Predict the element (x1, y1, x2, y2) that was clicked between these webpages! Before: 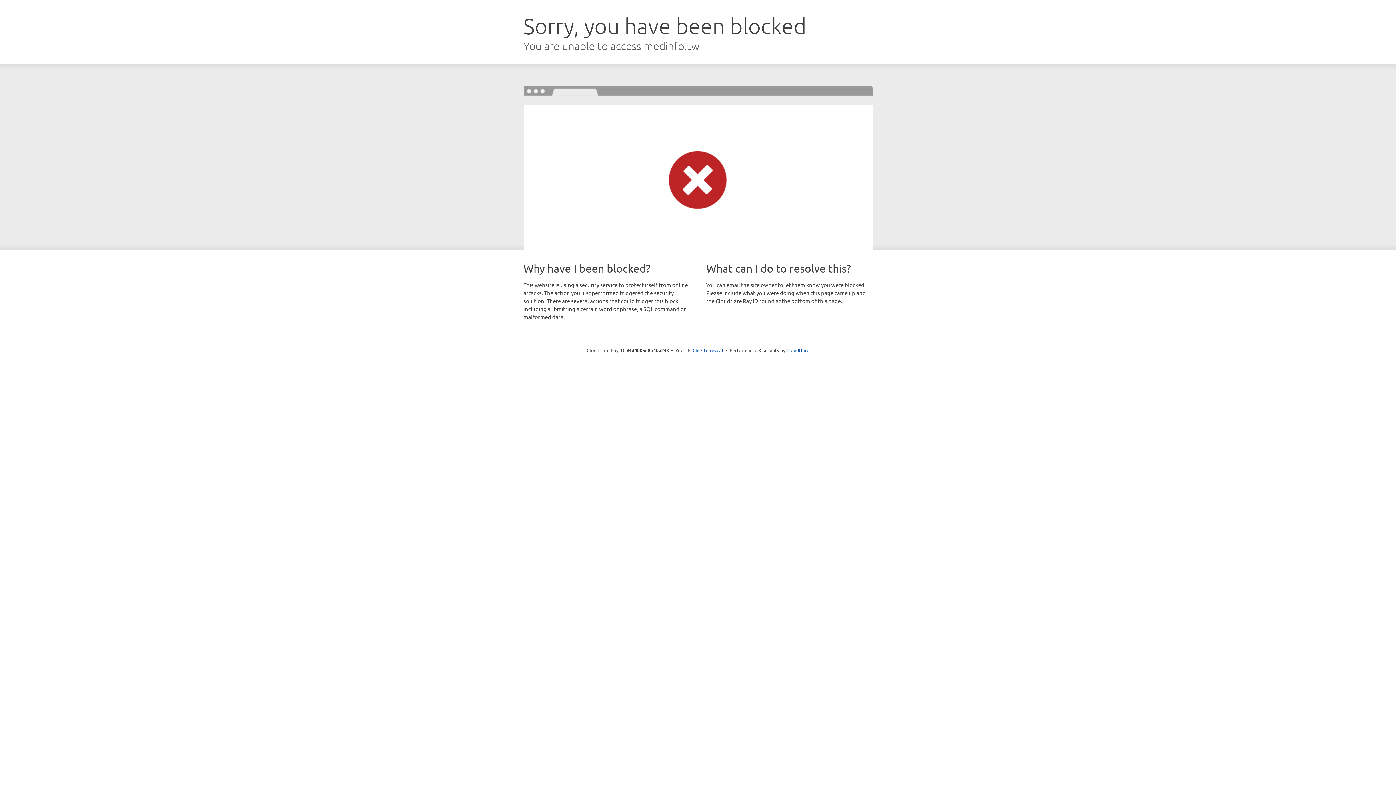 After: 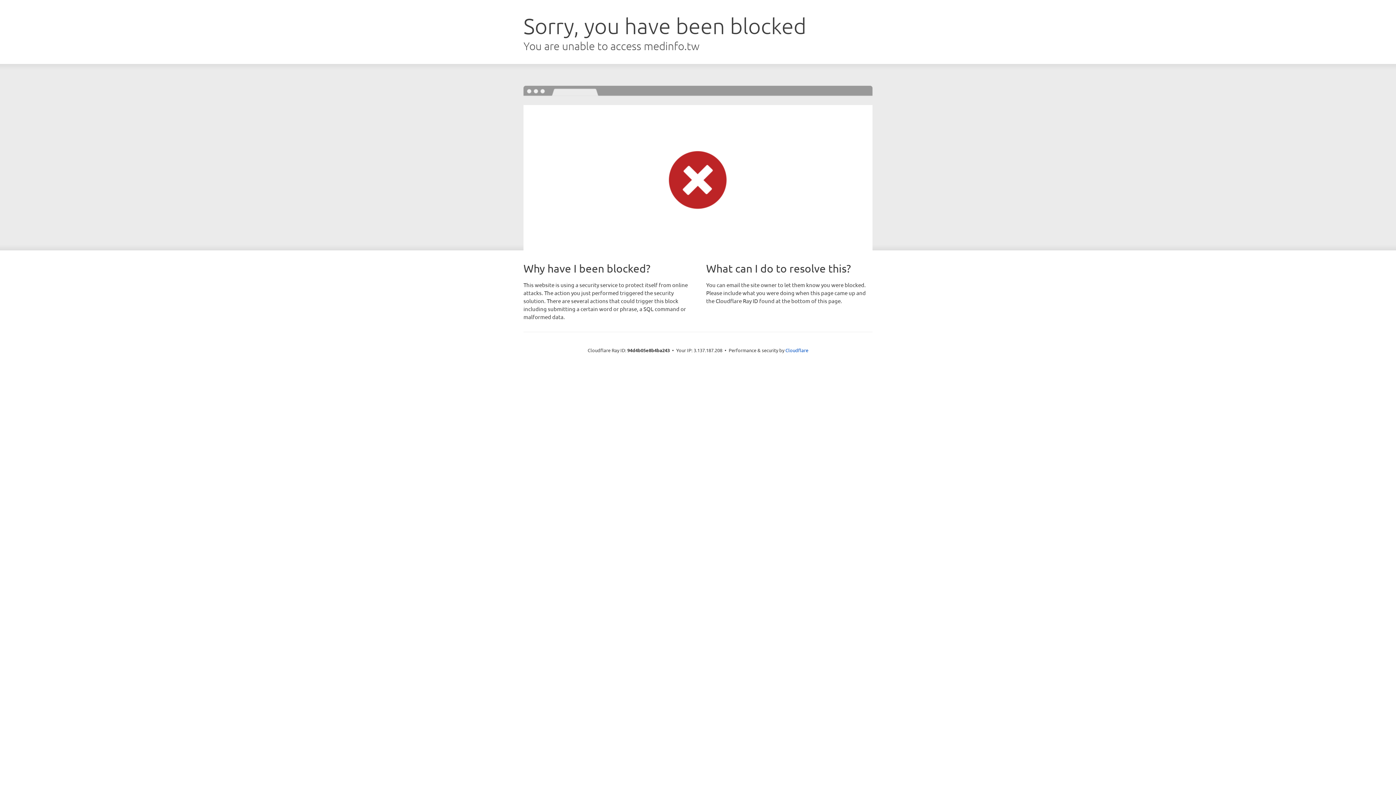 Action: label: Click to reveal bbox: (692, 346, 723, 353)